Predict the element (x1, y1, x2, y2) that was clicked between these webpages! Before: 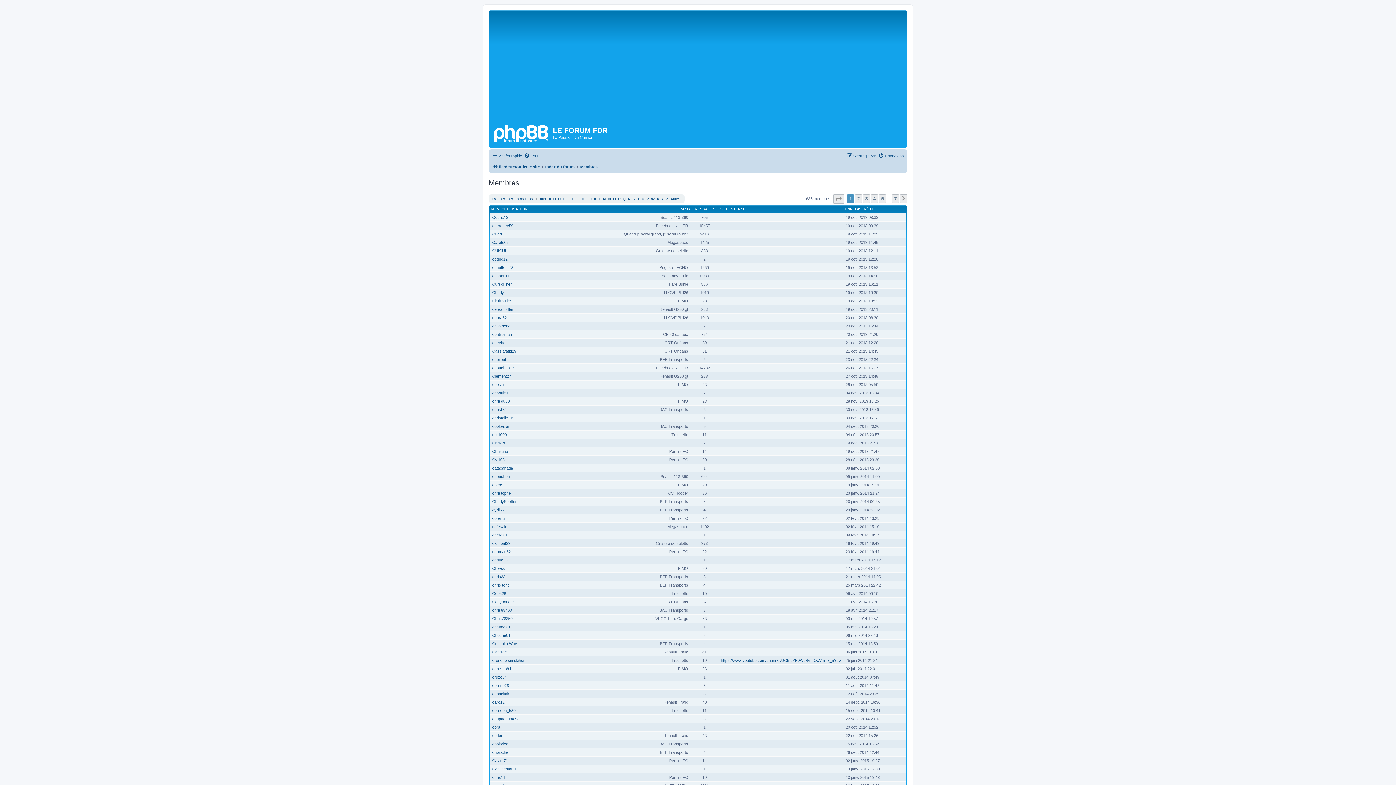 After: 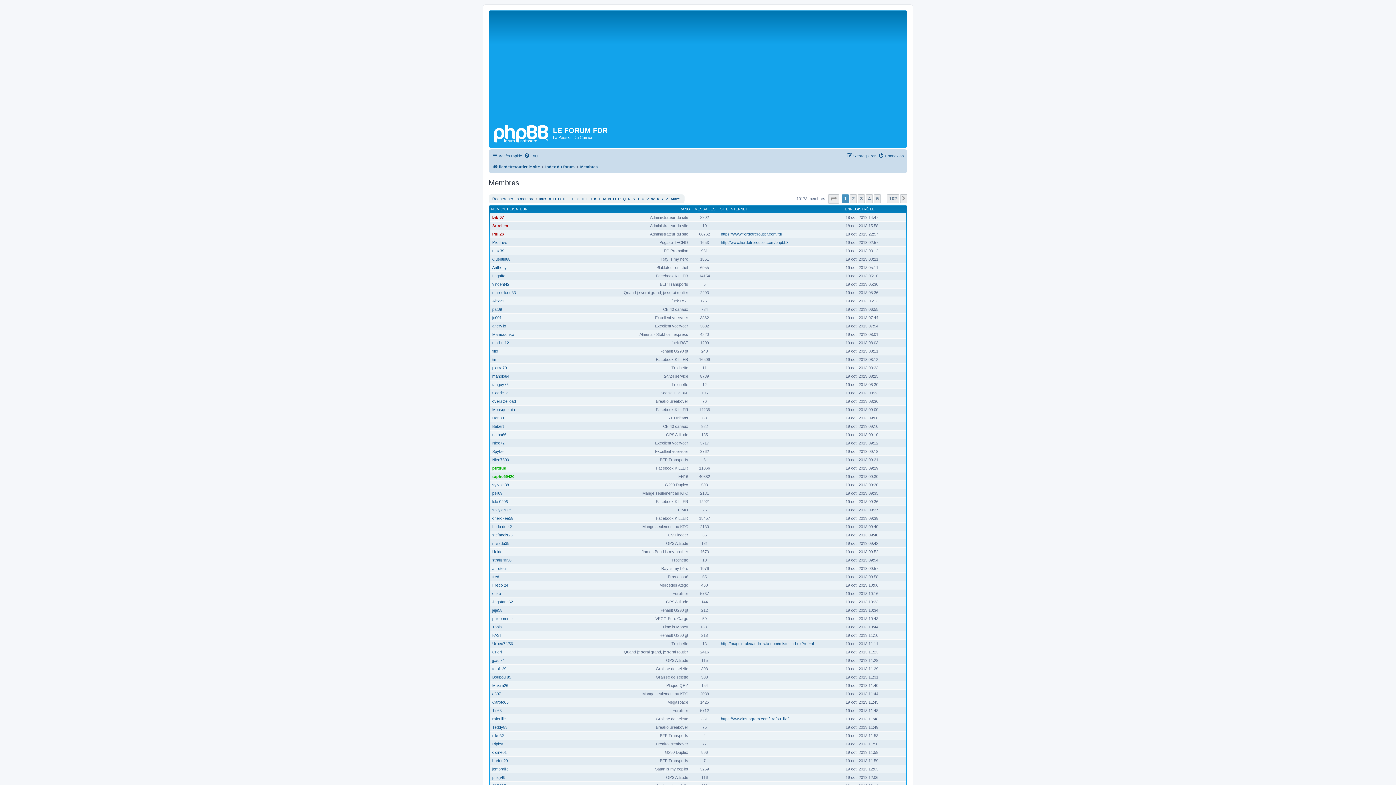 Action: bbox: (580, 162, 597, 171) label: Membres